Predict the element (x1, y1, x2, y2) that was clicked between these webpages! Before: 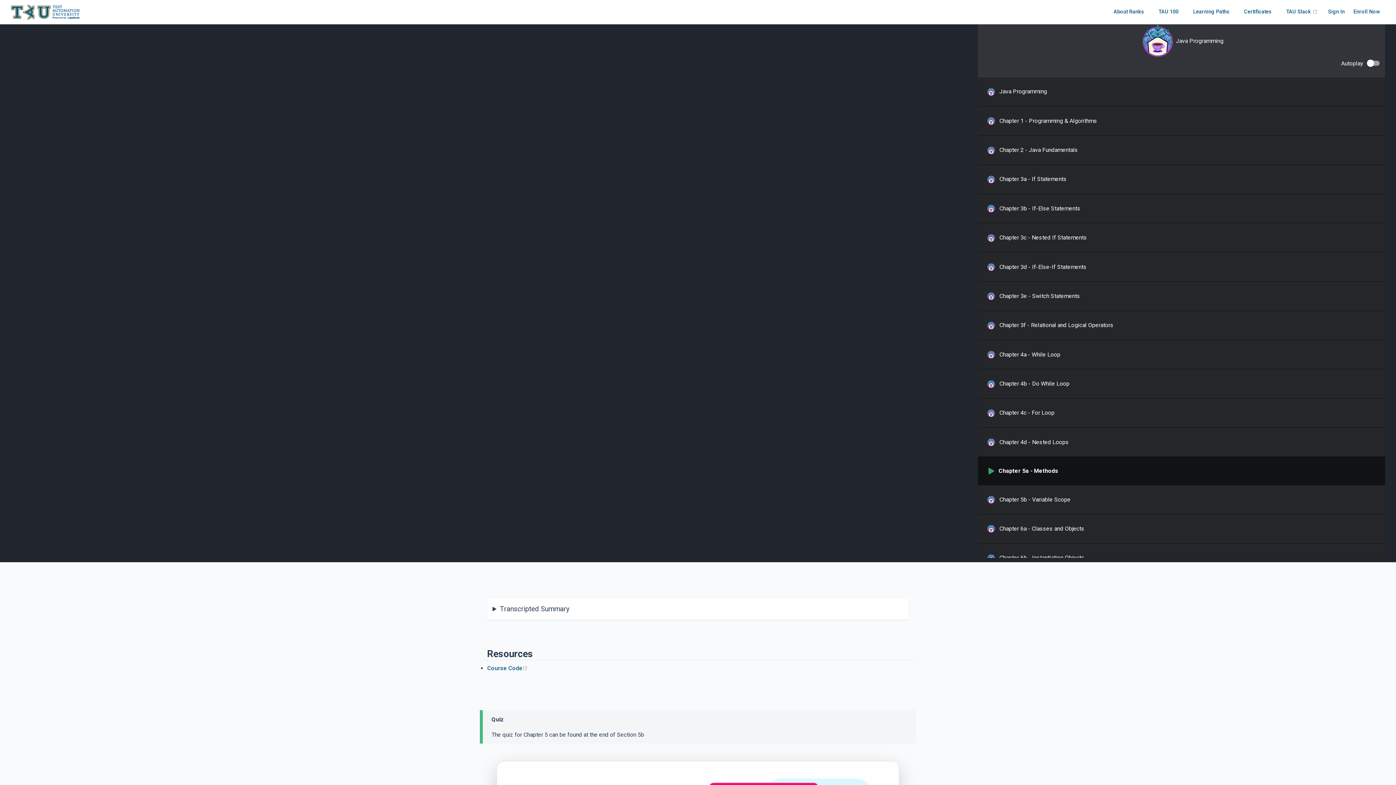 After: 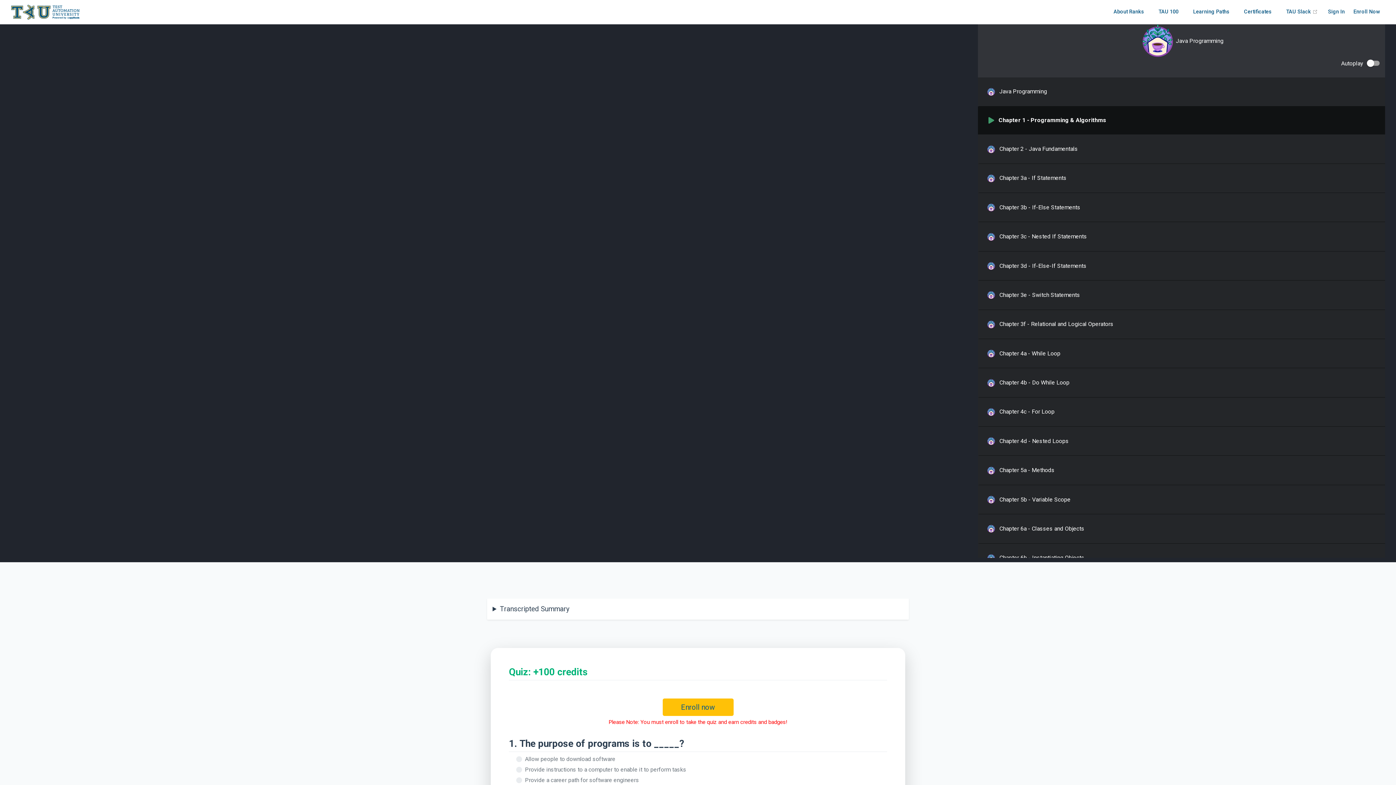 Action: label: Chapter 1 - Programming & Algorithms bbox: (978, 106, 1385, 135)